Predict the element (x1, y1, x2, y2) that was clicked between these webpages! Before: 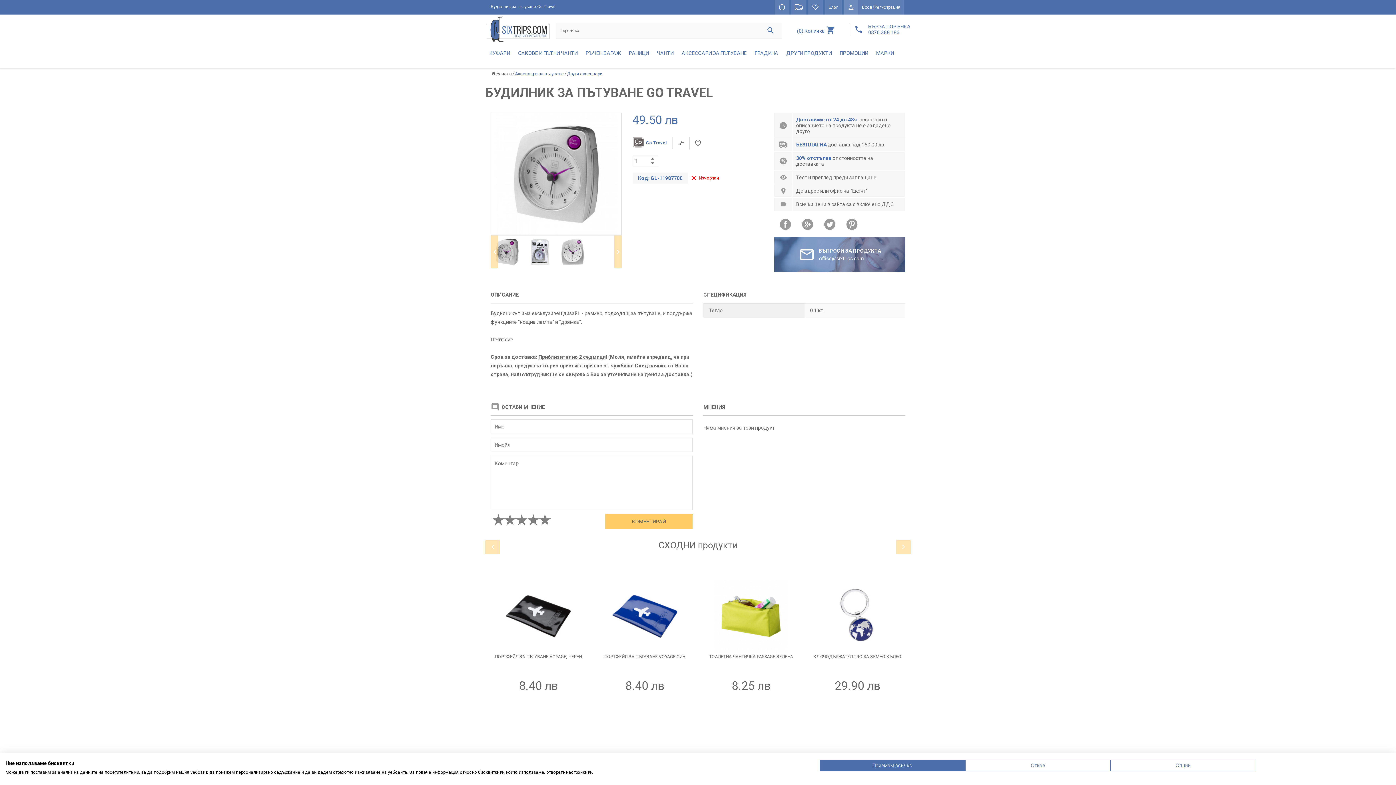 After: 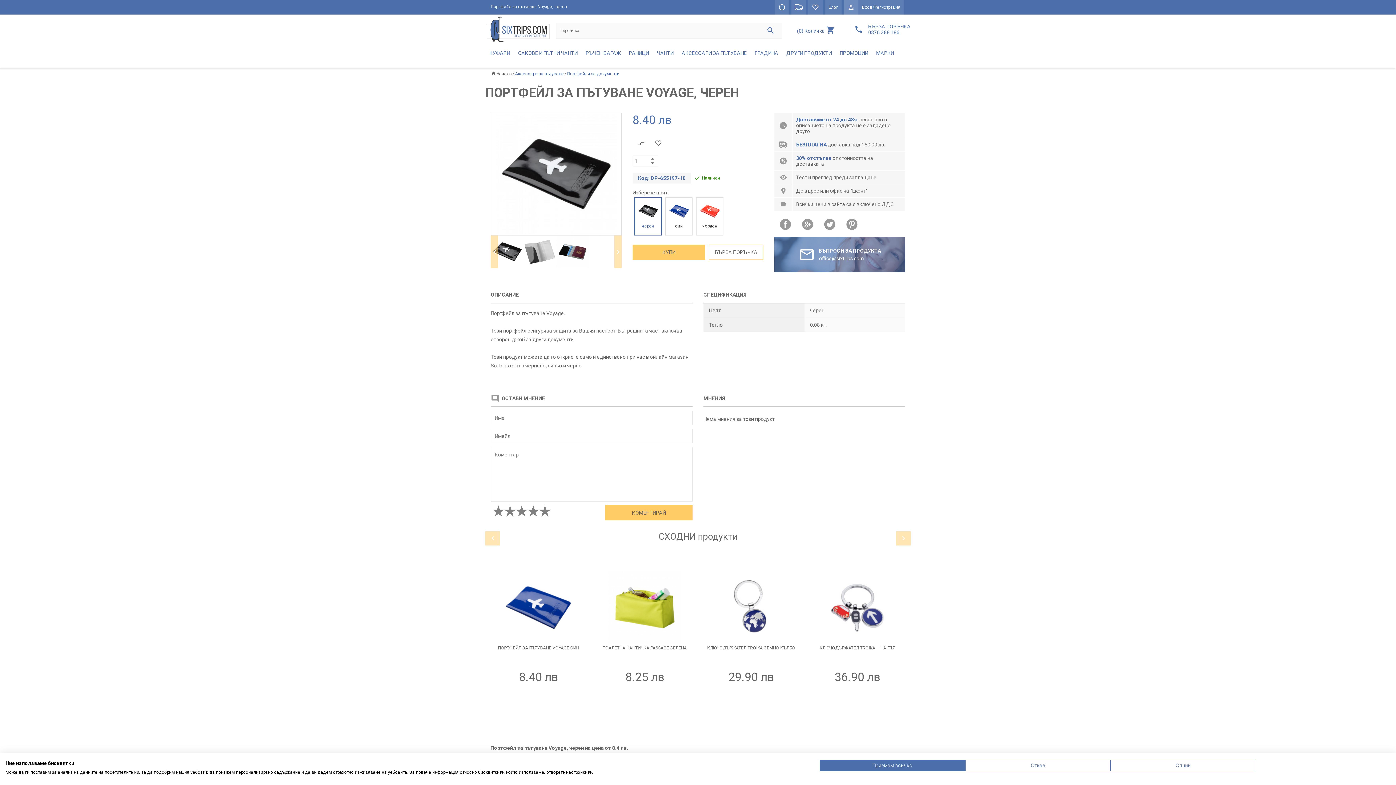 Action: bbox: (491, 580, 586, 652)